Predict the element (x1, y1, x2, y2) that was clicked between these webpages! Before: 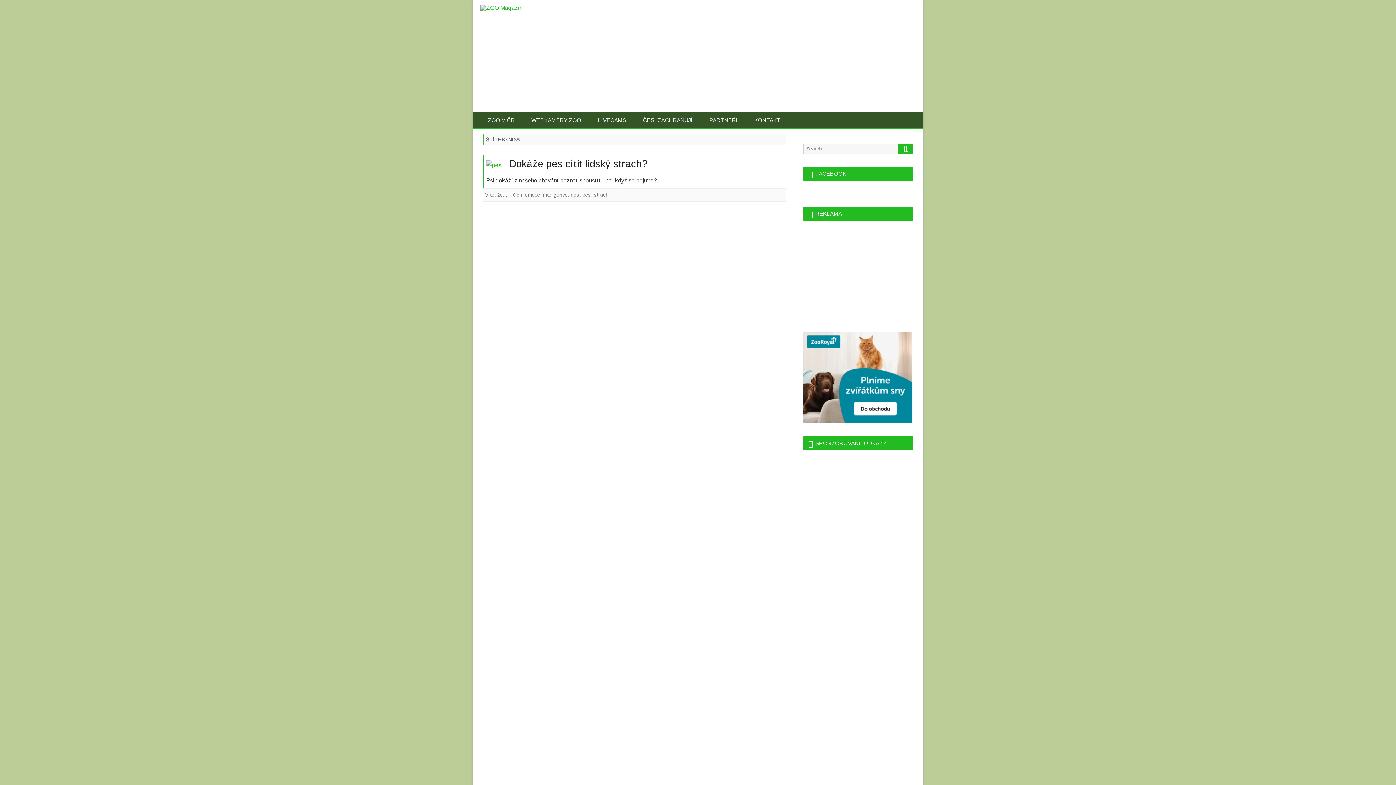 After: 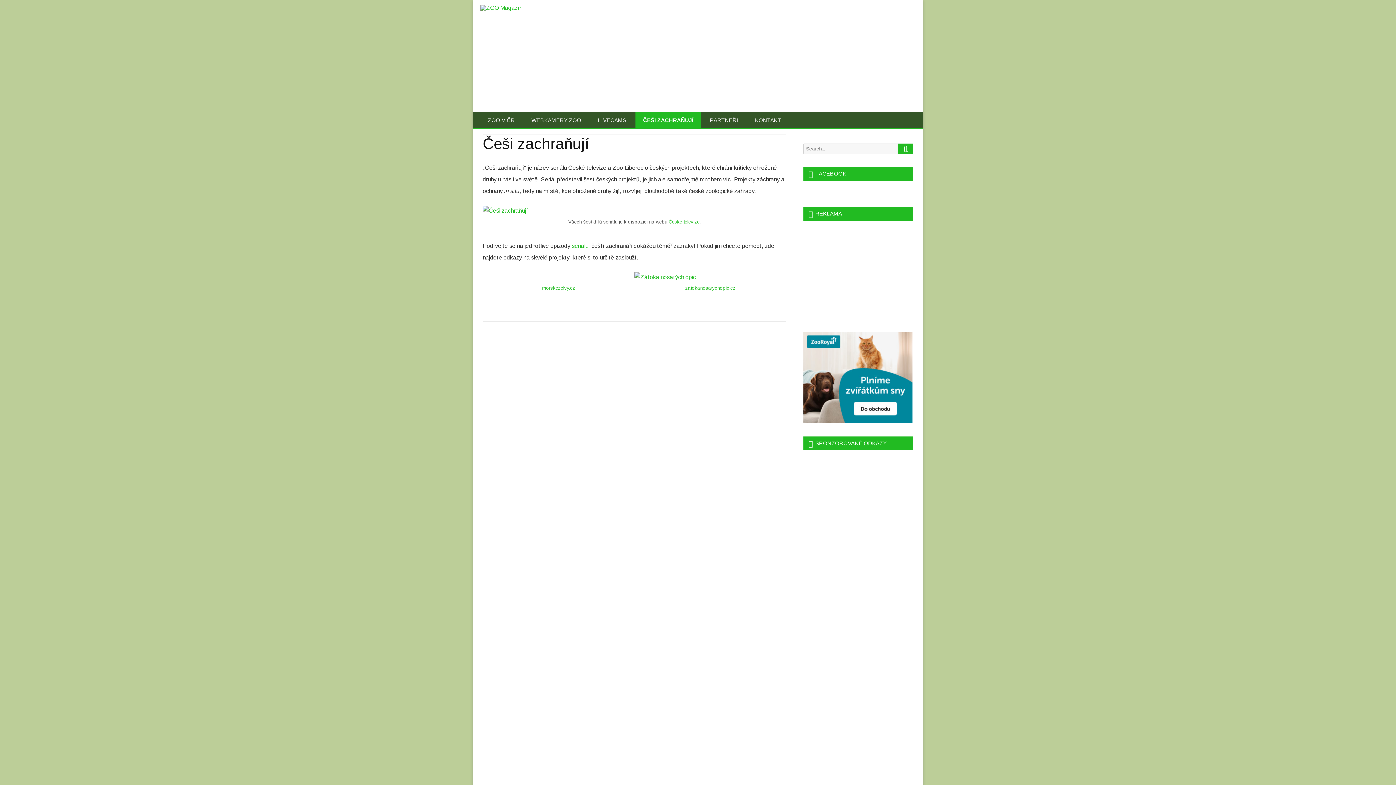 Action: bbox: (635, 112, 700, 128) label: ČEŠI ZACHRAŇUJÍ